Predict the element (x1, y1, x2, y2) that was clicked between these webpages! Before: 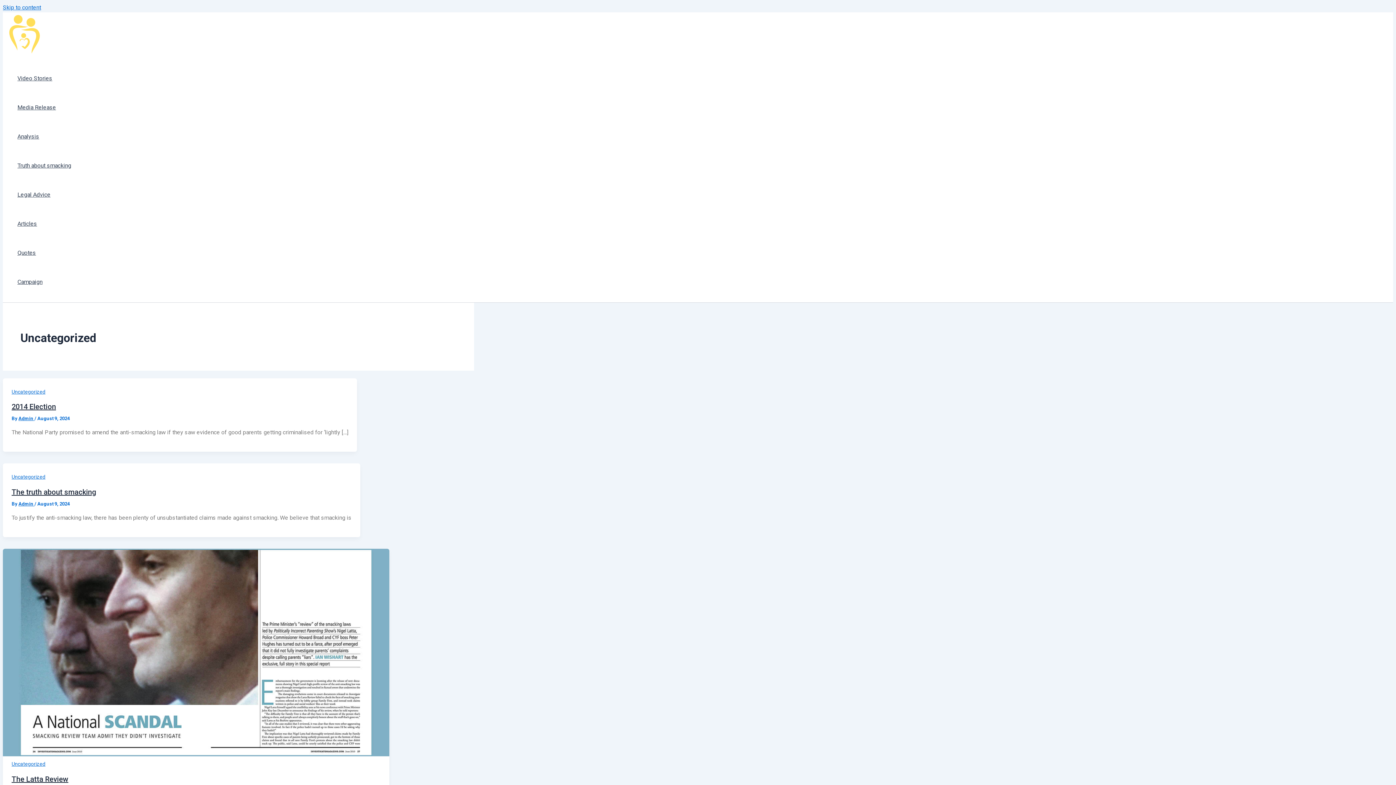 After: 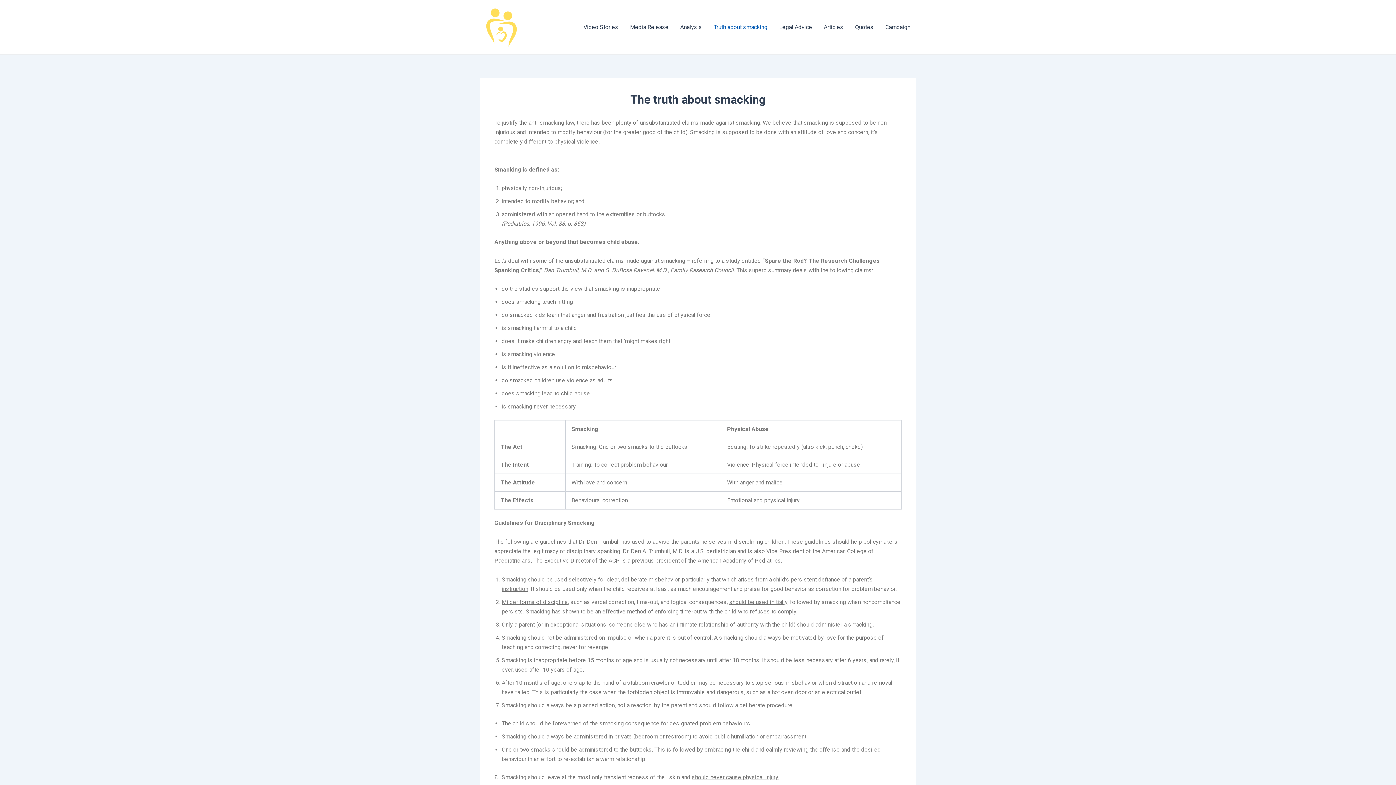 Action: label: Truth about smacking bbox: (17, 151, 71, 180)